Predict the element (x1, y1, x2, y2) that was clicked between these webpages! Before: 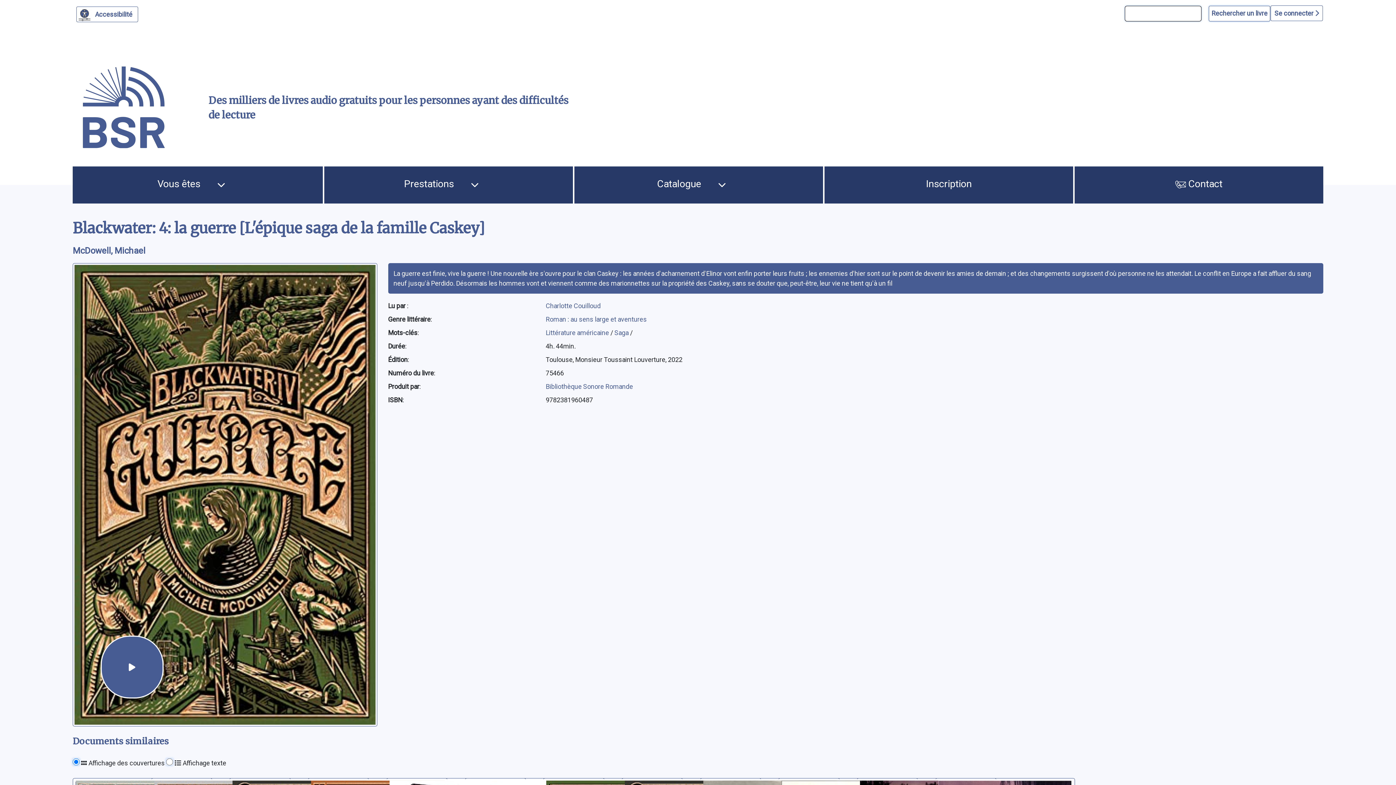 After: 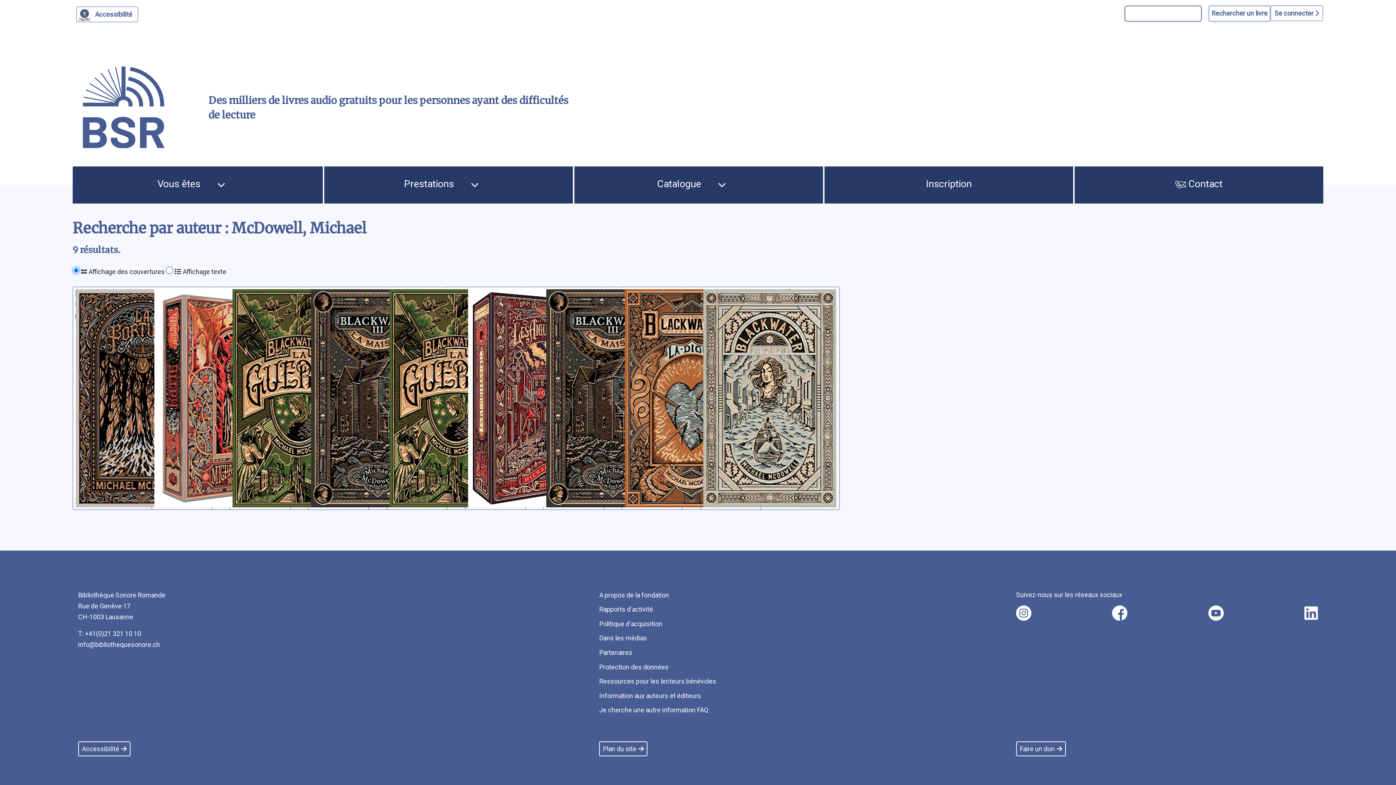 Action: label: auteur:McDowell, Michael bbox: (72, 245, 145, 255)